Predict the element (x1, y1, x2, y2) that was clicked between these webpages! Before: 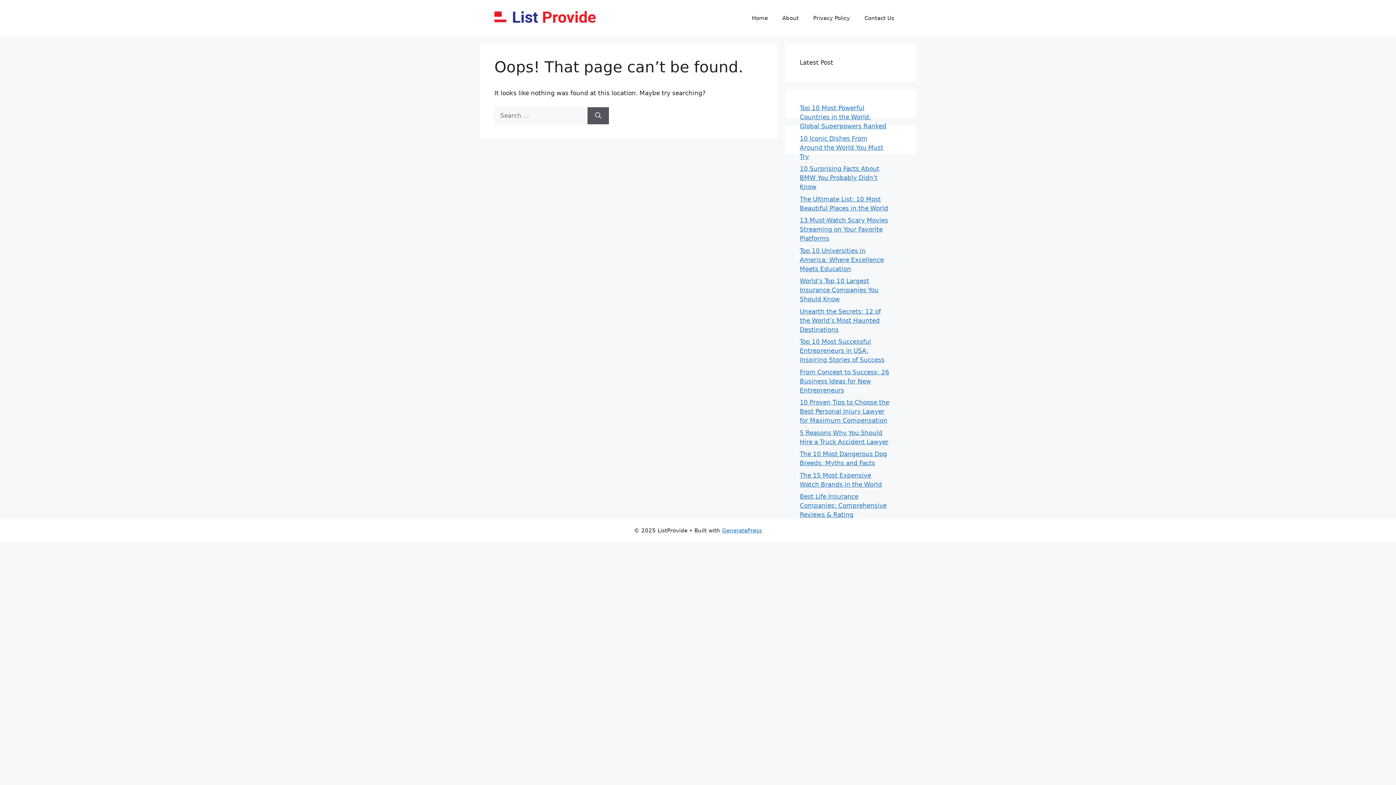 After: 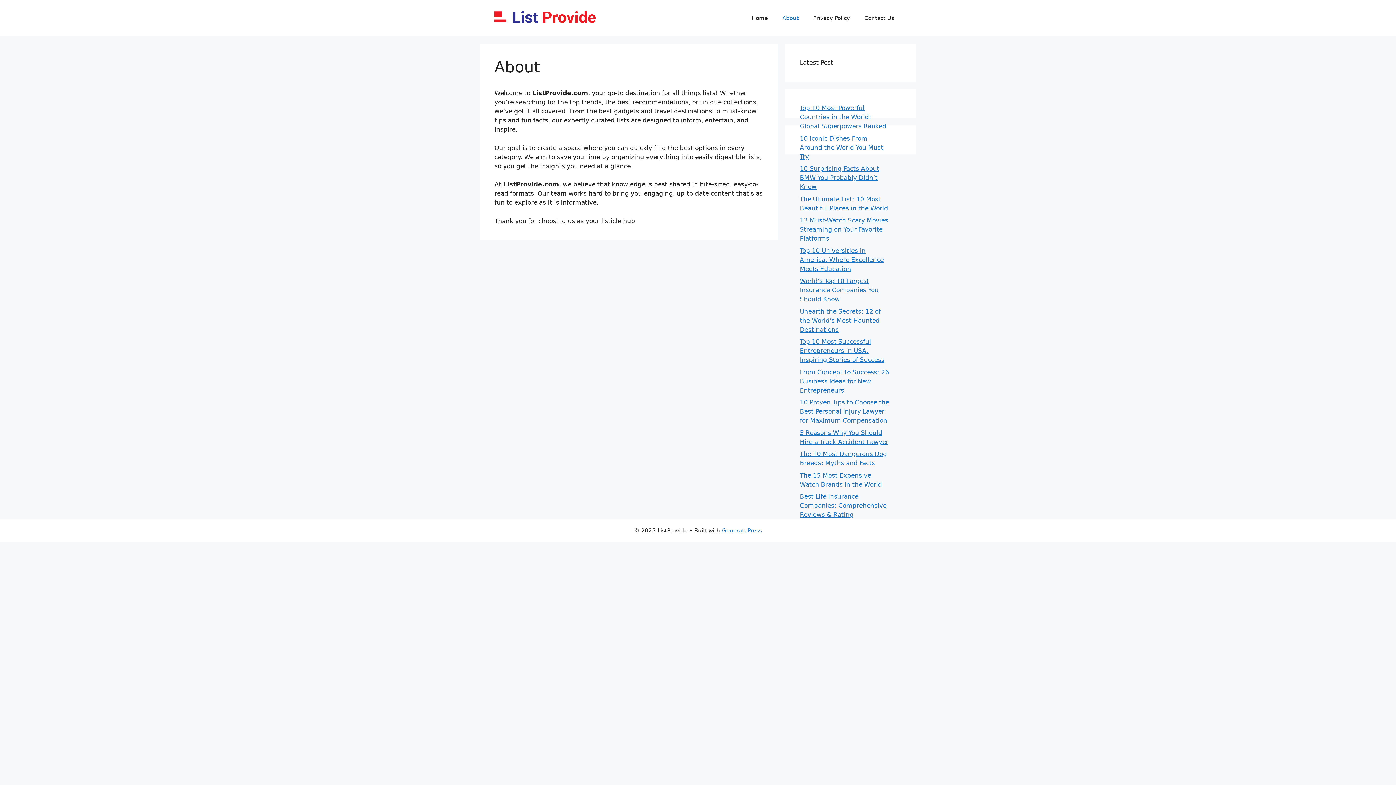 Action: bbox: (775, 7, 806, 29) label: About